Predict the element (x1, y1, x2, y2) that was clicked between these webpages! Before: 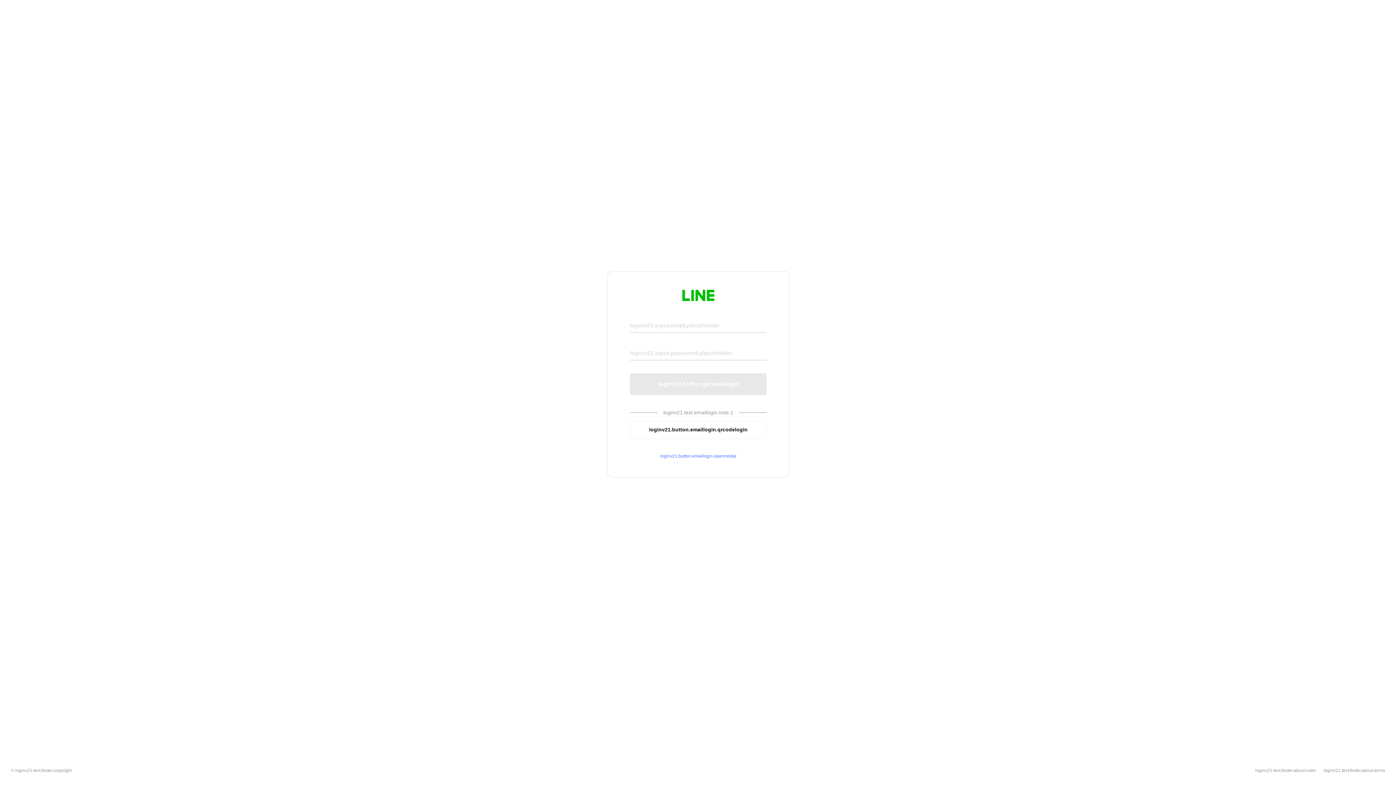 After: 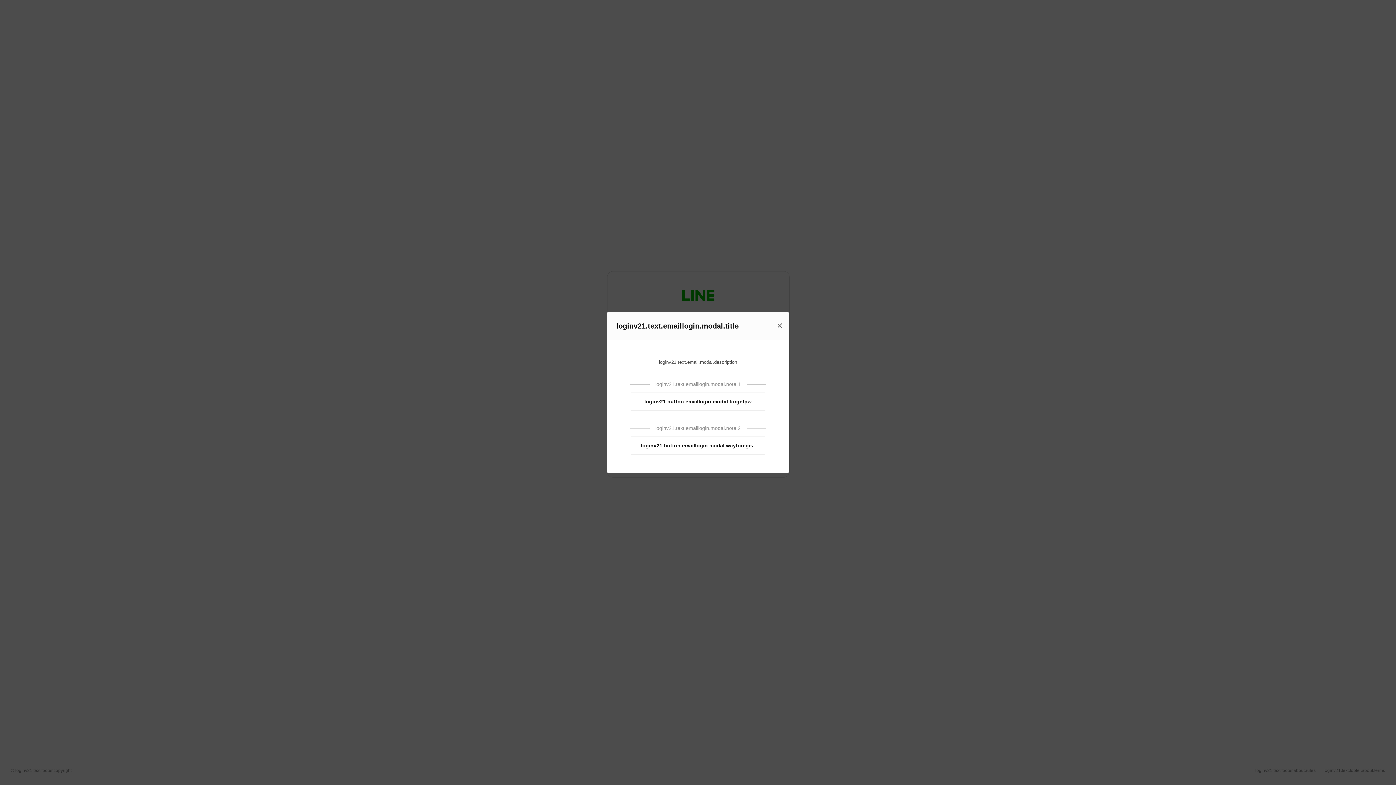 Action: bbox: (630, 453, 766, 459) label: loginv21.button.emaillogin.openmodal